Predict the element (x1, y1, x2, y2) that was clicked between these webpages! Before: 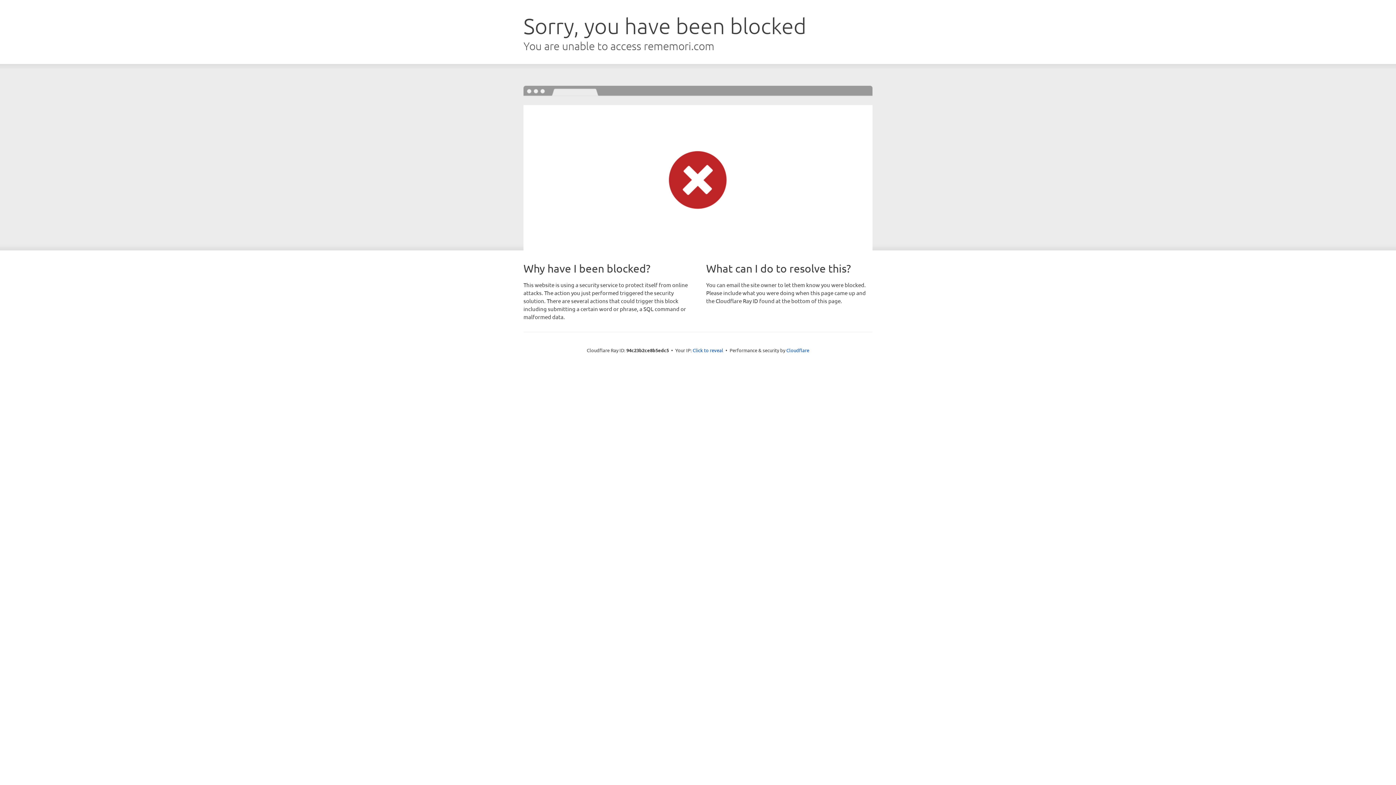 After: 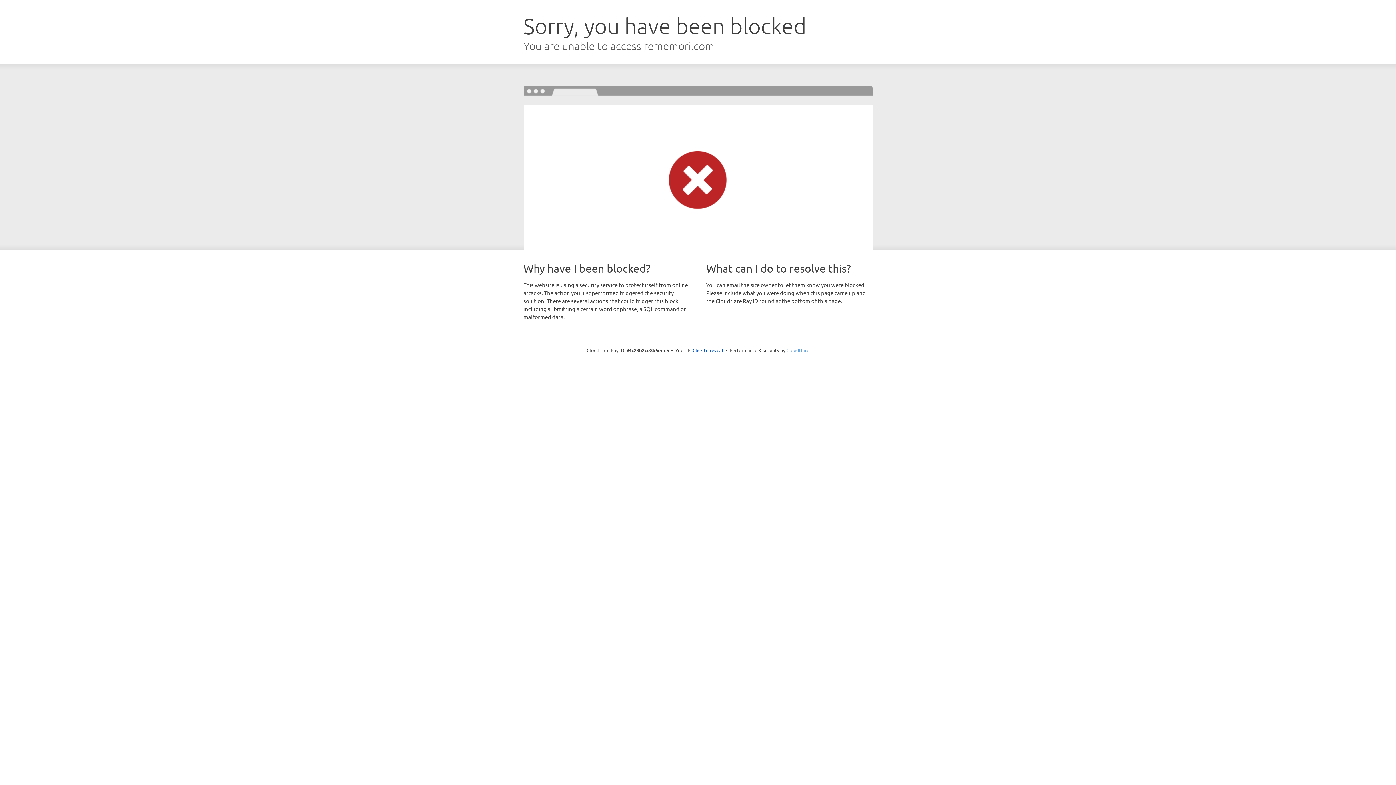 Action: label: Cloudflare bbox: (786, 347, 809, 353)